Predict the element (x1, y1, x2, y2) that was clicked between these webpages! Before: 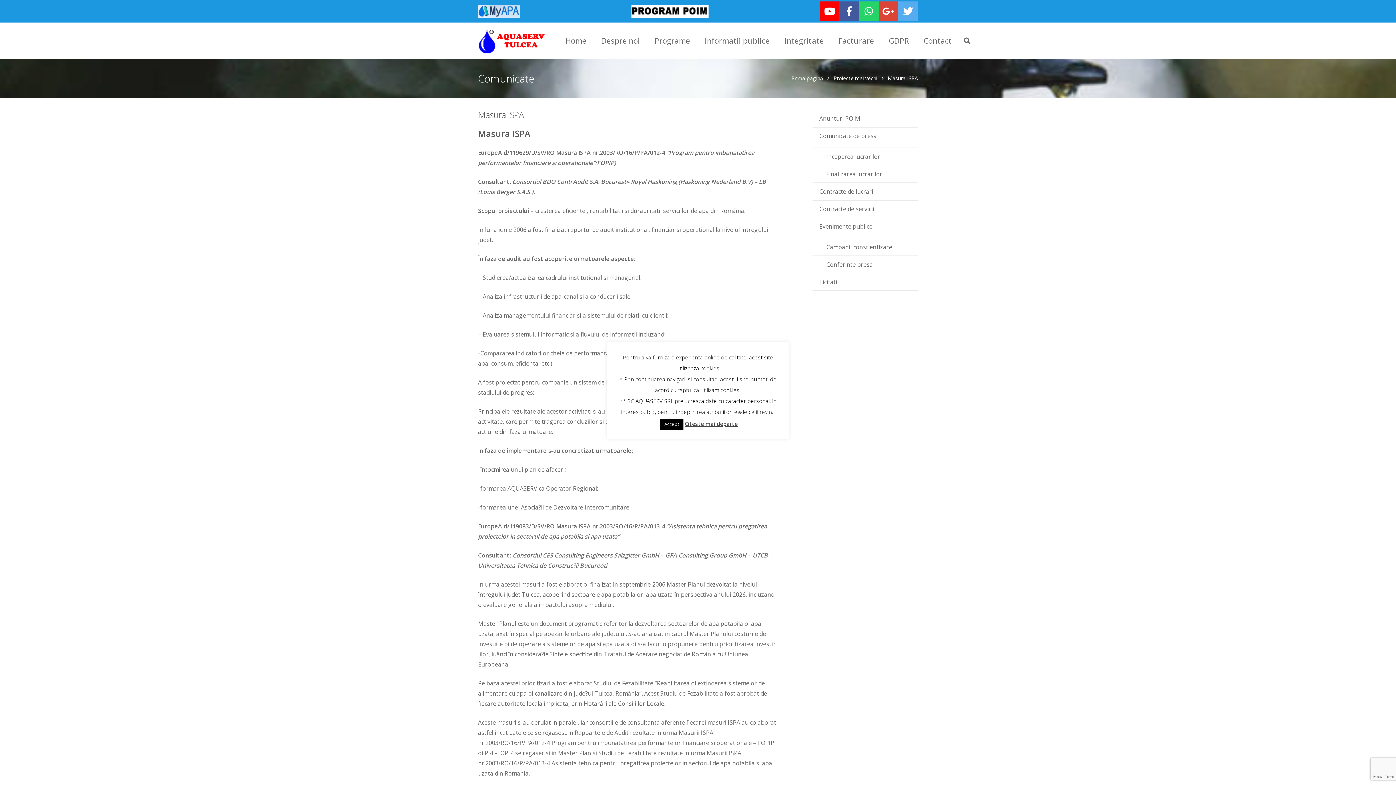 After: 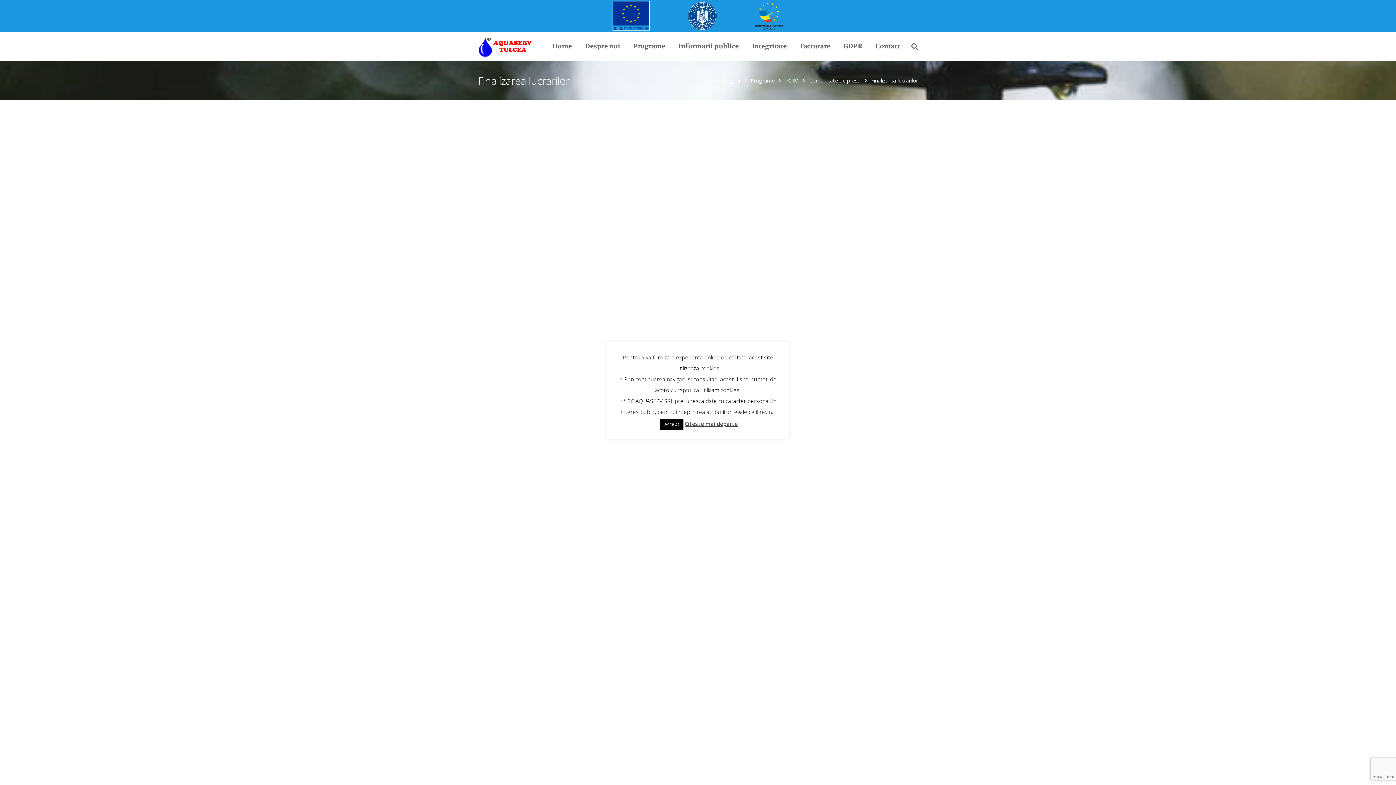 Action: label: Finalizarea lucrarilor bbox: (812, 165, 918, 182)